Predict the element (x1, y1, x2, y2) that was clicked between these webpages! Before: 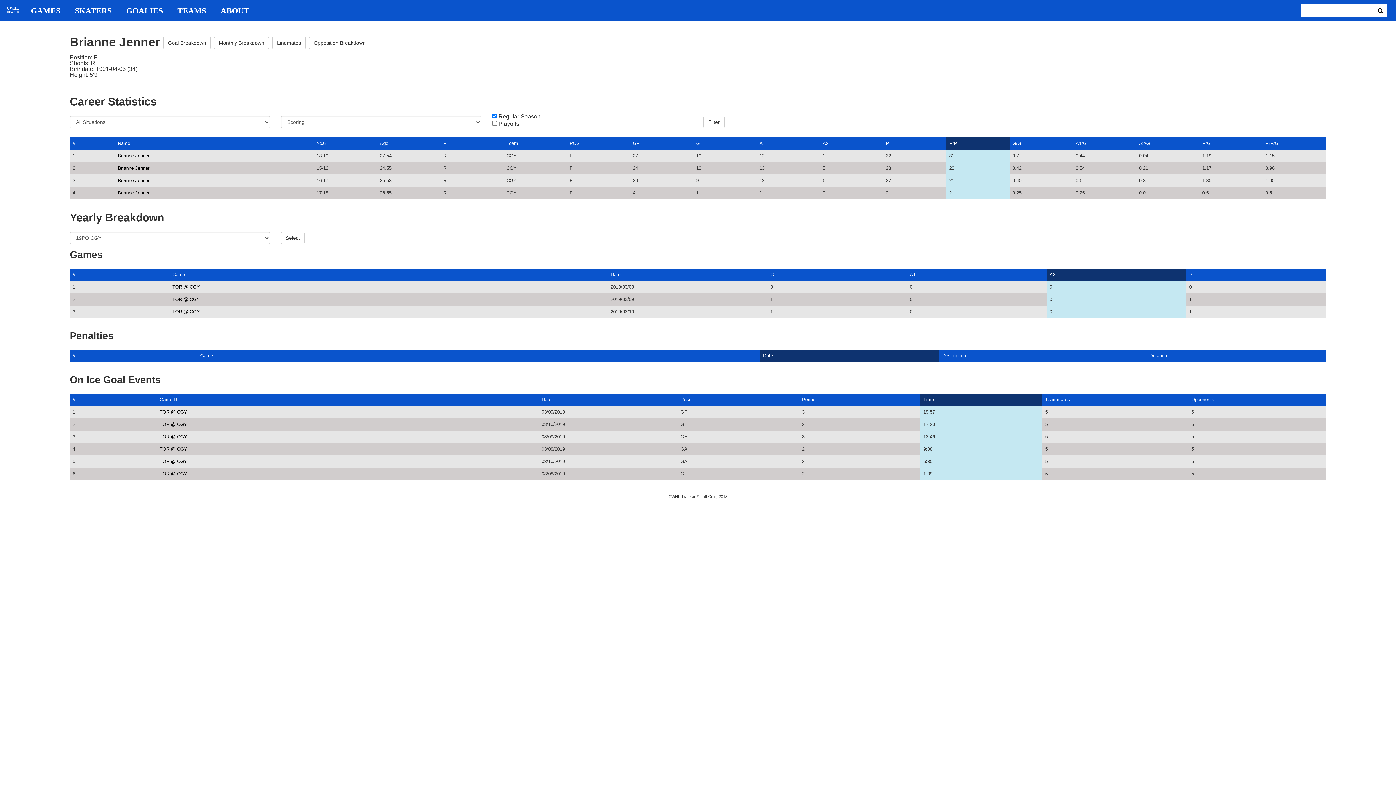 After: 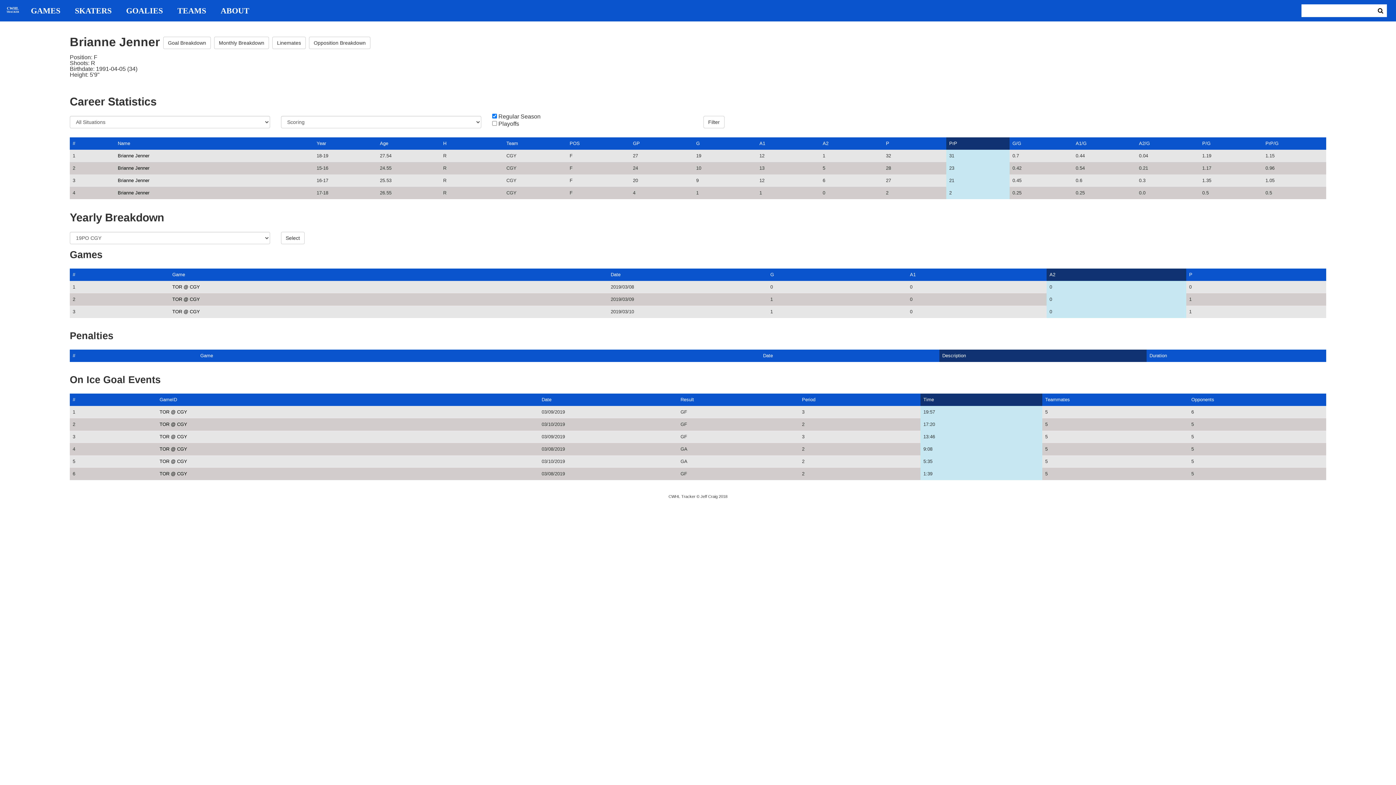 Action: bbox: (942, 353, 966, 358) label: Description